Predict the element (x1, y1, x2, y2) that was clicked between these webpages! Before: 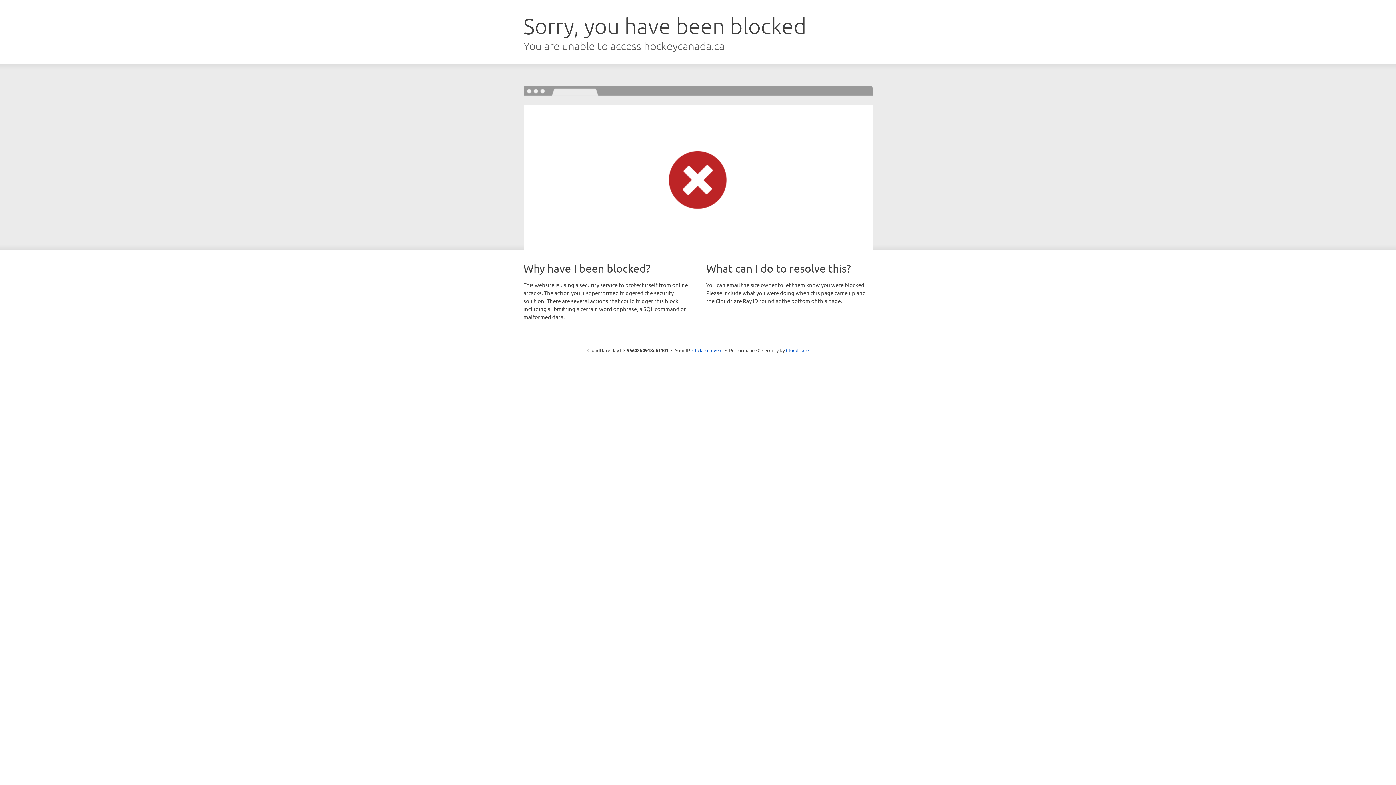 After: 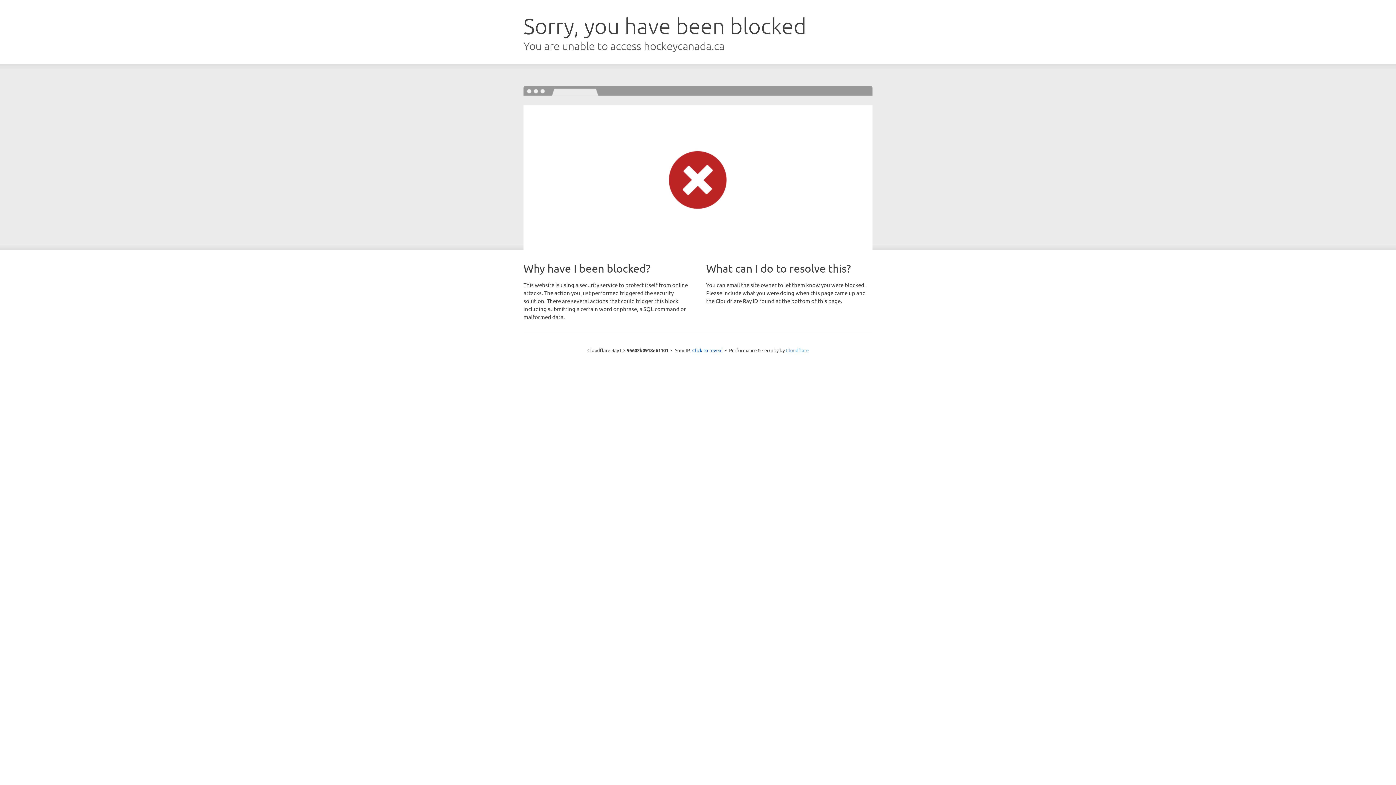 Action: label: Cloudflare bbox: (786, 347, 808, 353)